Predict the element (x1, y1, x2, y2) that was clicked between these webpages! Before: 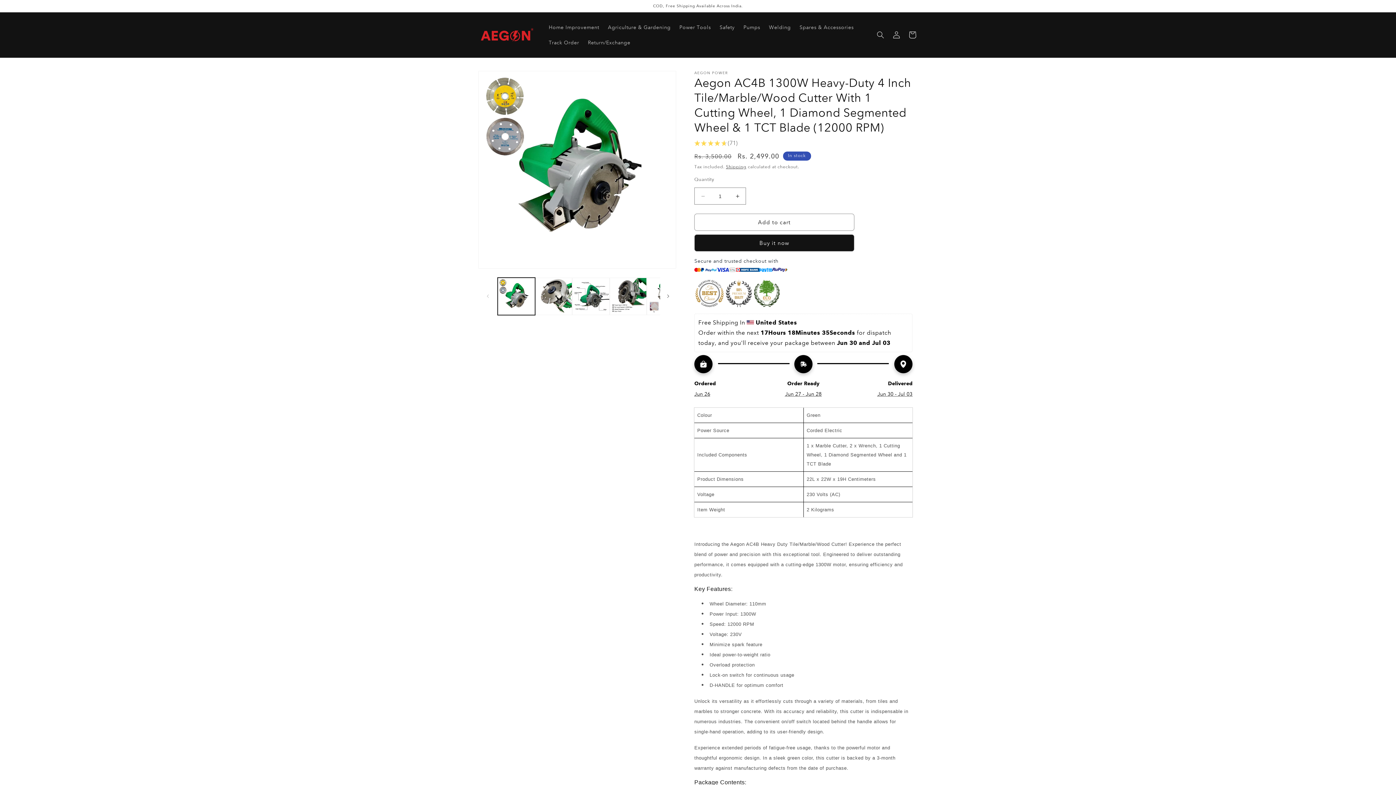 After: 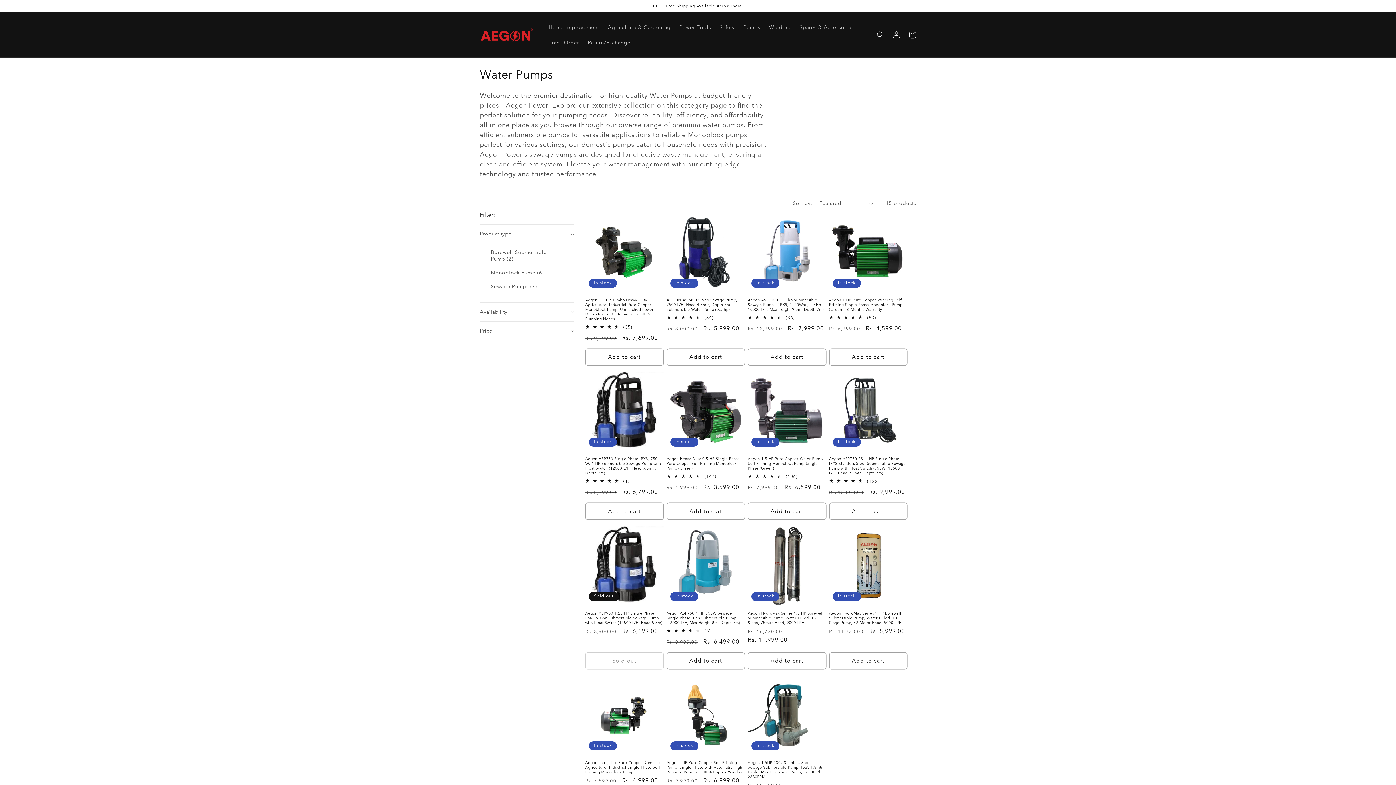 Action: bbox: (739, 19, 764, 34) label: Pumps